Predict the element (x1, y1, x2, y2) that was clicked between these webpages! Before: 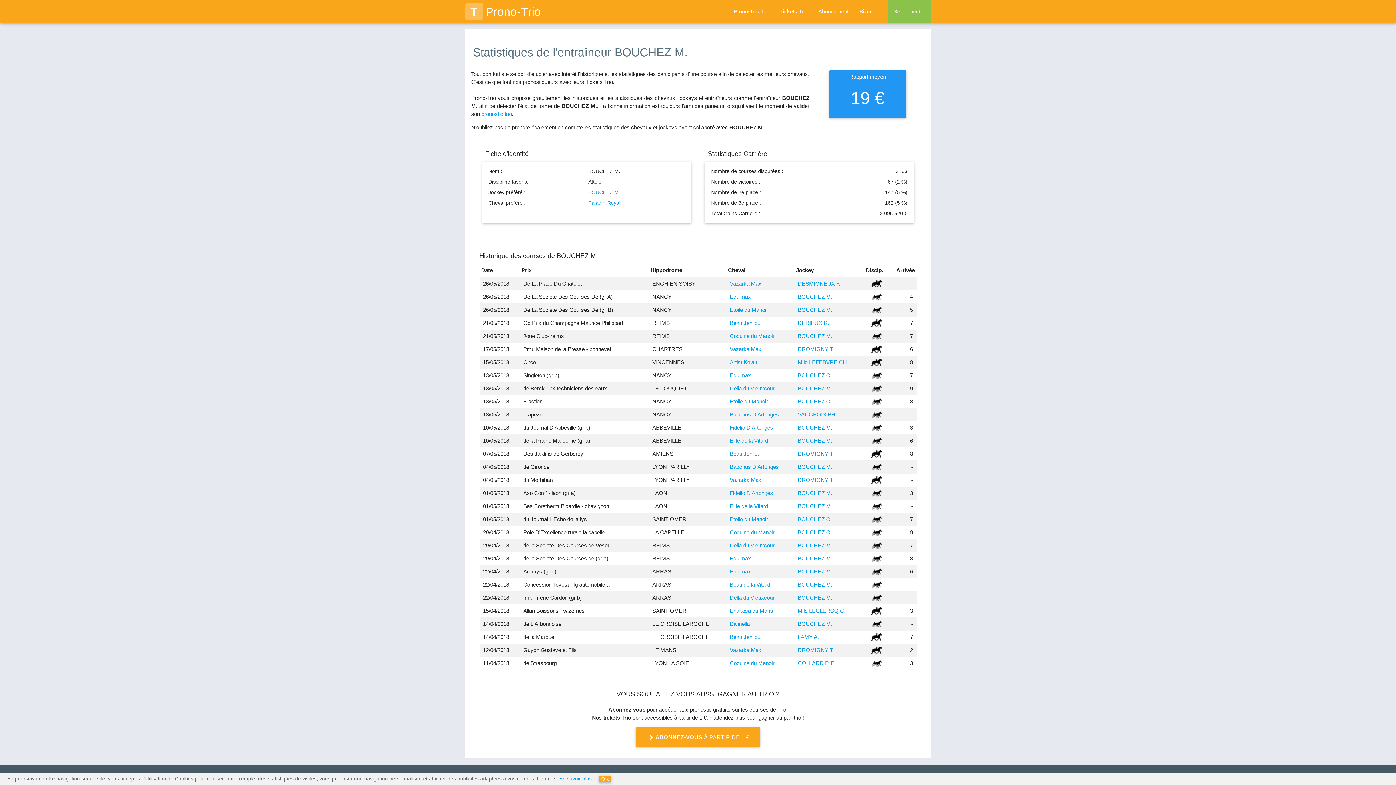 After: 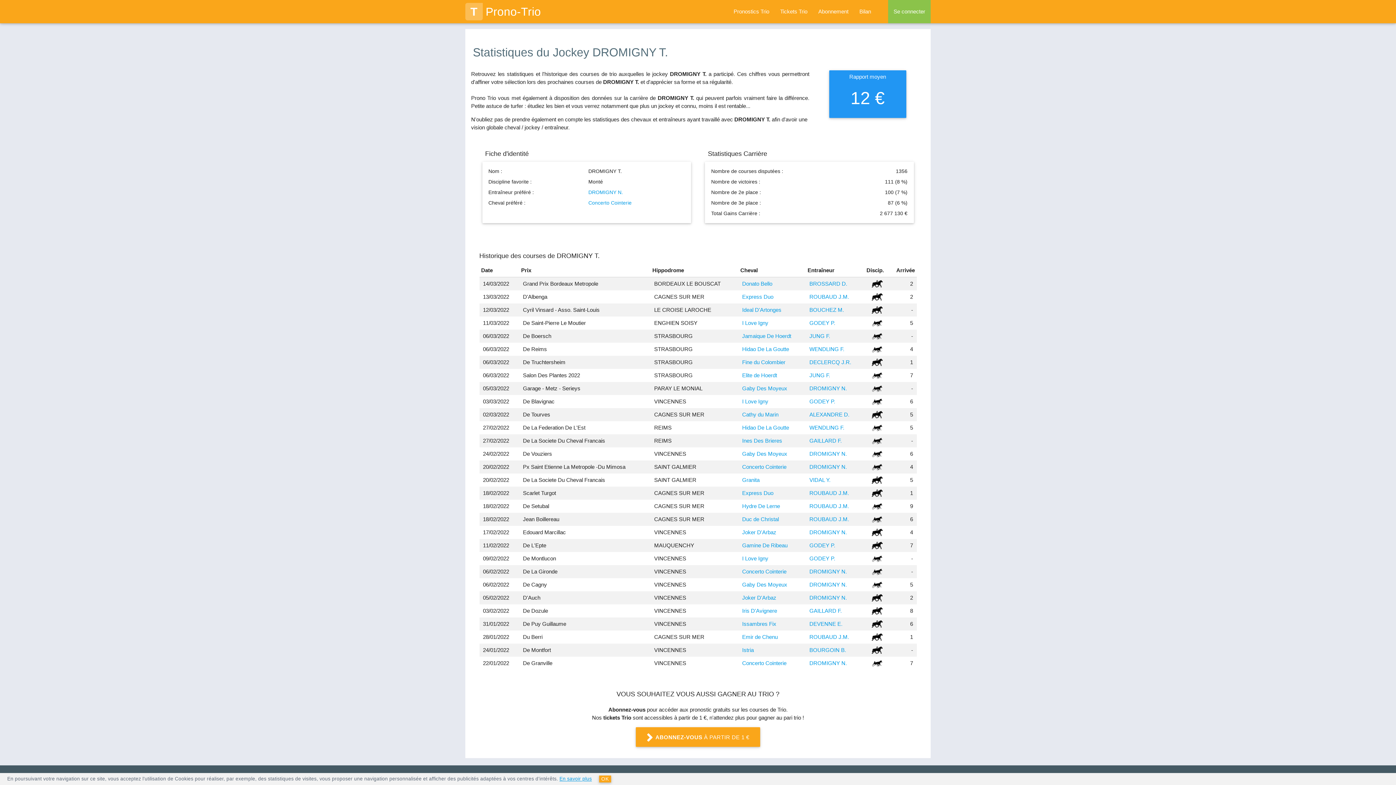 Action: bbox: (798, 476, 834, 483) label: DROMIGNY T.